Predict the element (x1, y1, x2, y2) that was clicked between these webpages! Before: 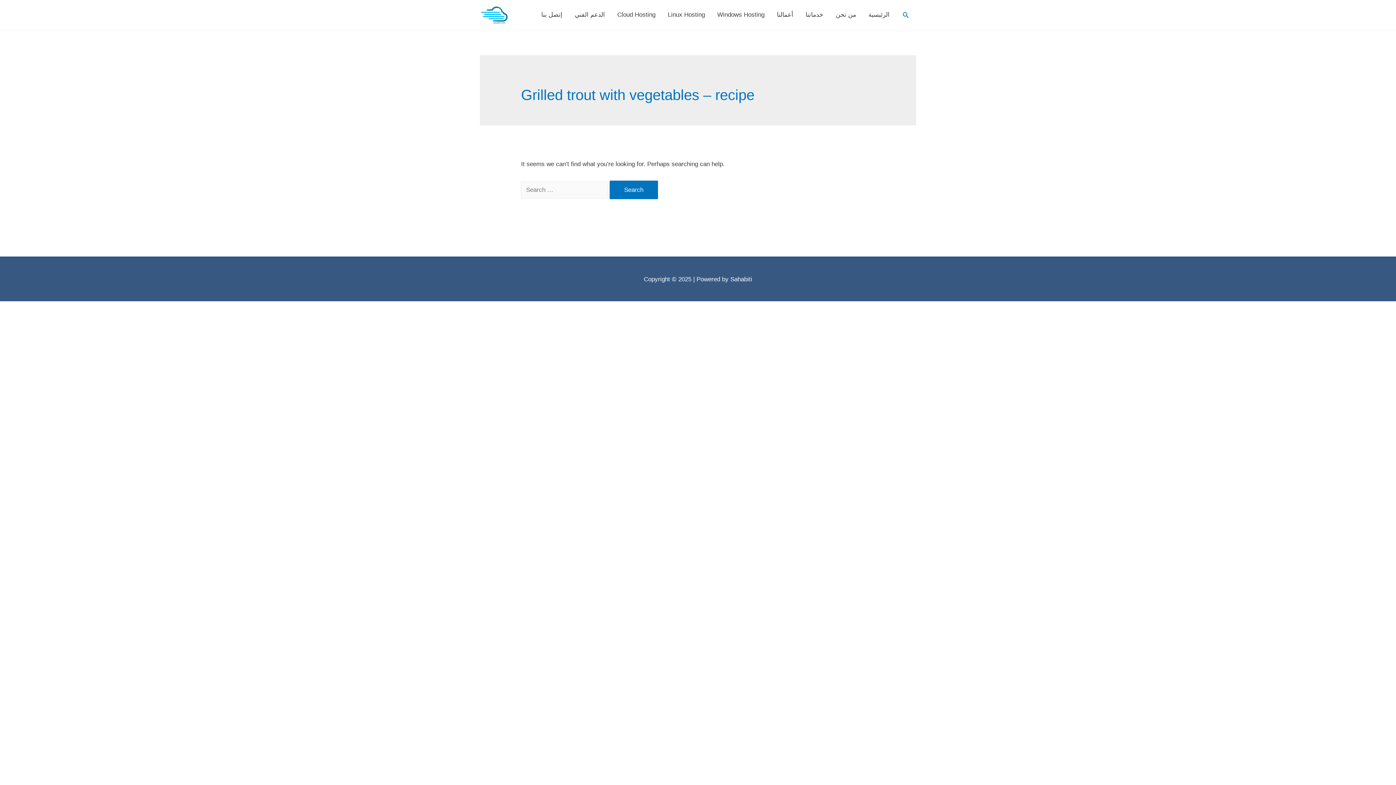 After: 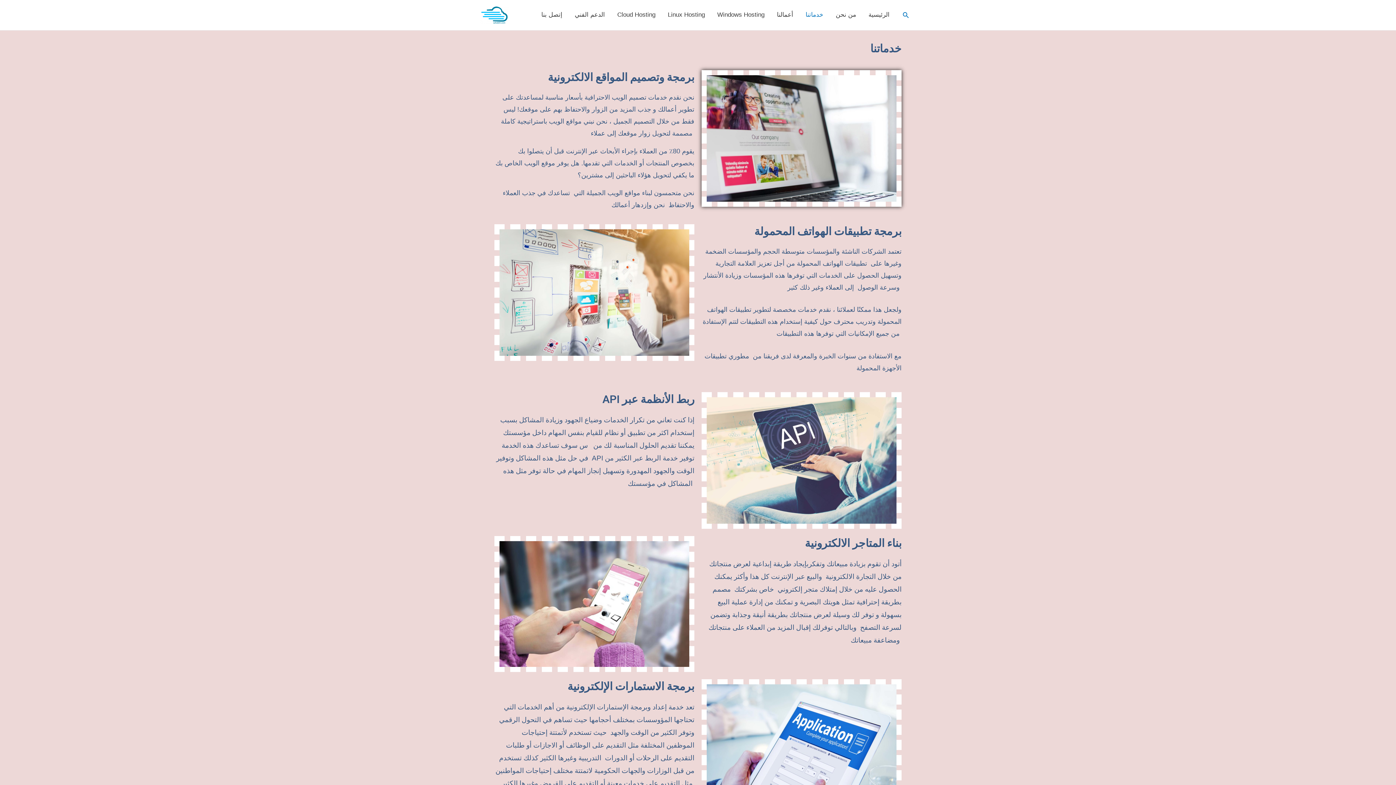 Action: label: خدماتنا bbox: (799, 0, 829, 30)